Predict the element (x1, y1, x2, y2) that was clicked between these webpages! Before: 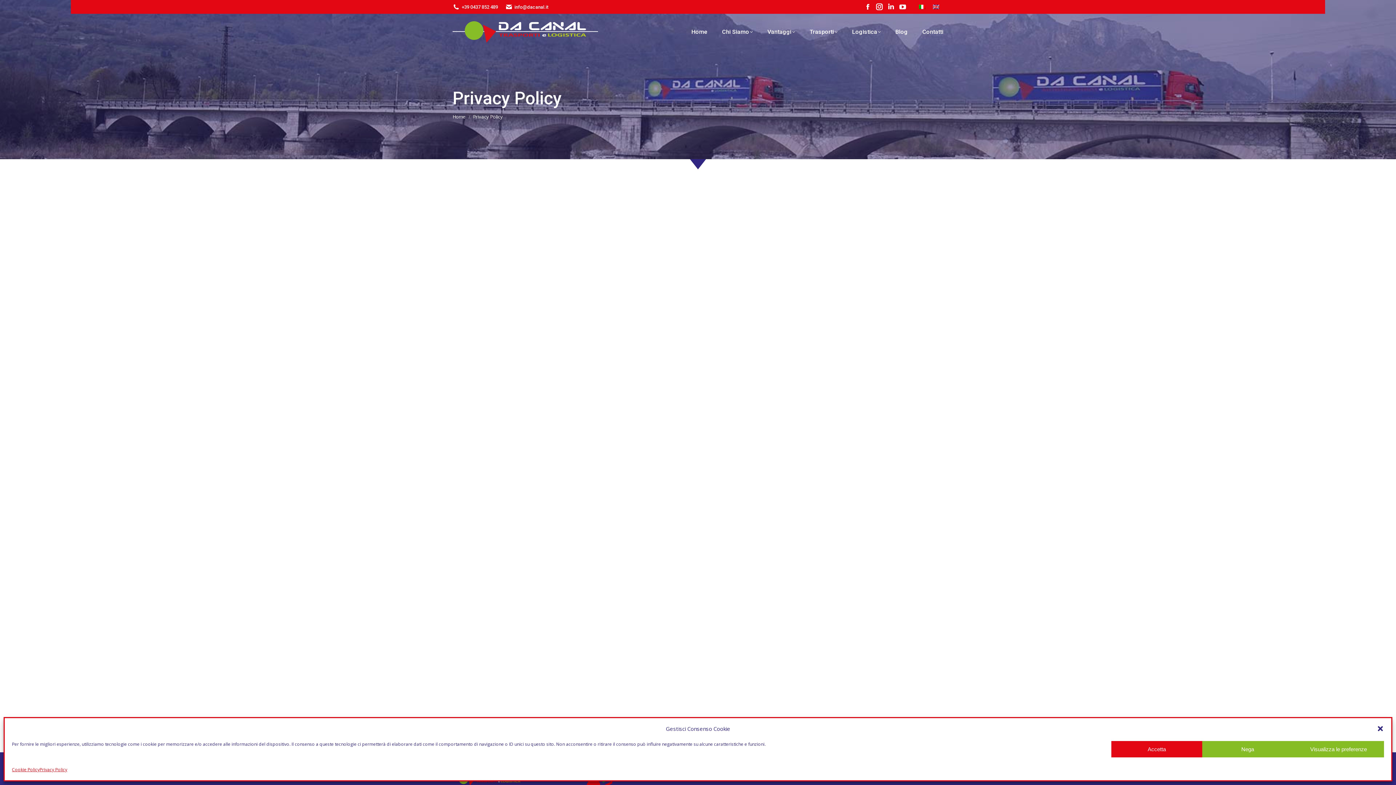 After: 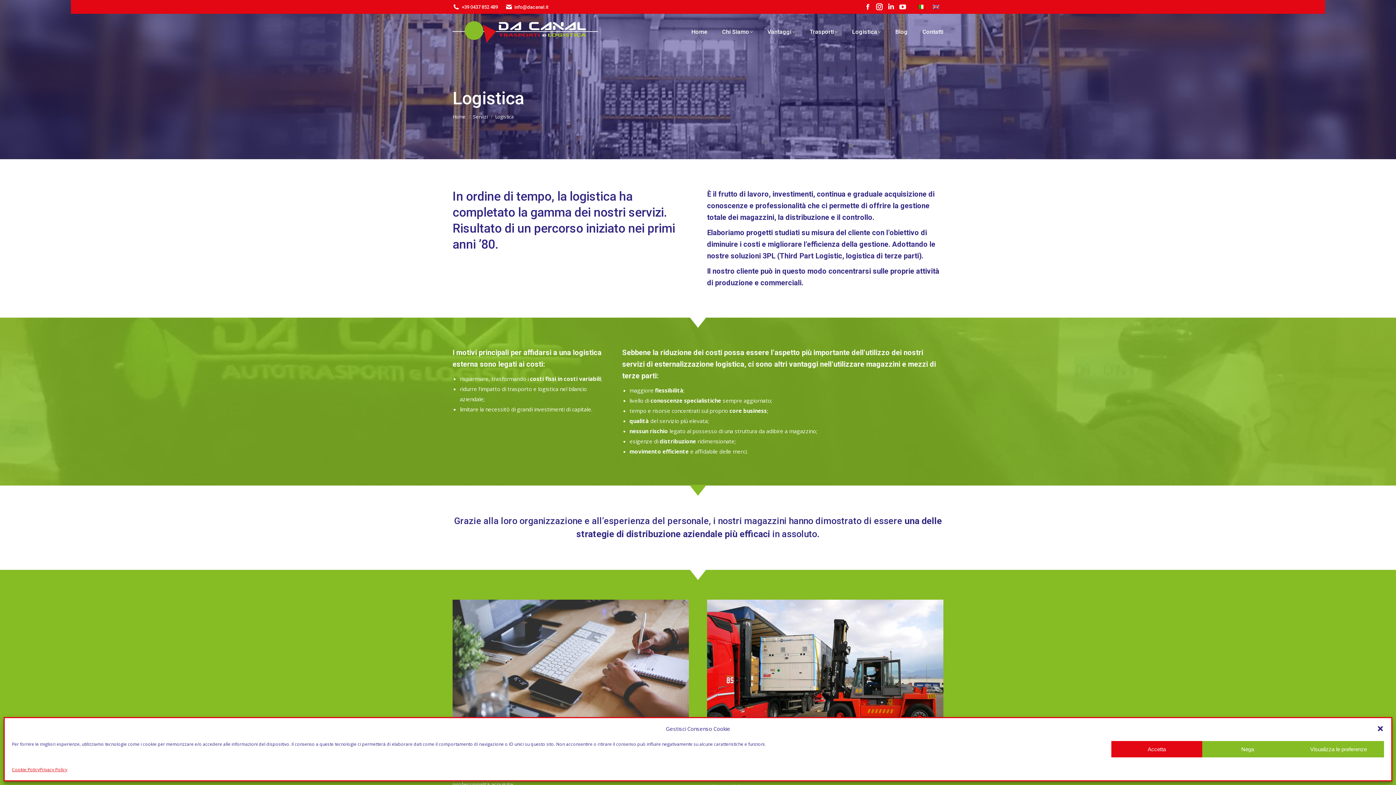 Action: label: Logistica bbox: (852, 26, 881, 37)